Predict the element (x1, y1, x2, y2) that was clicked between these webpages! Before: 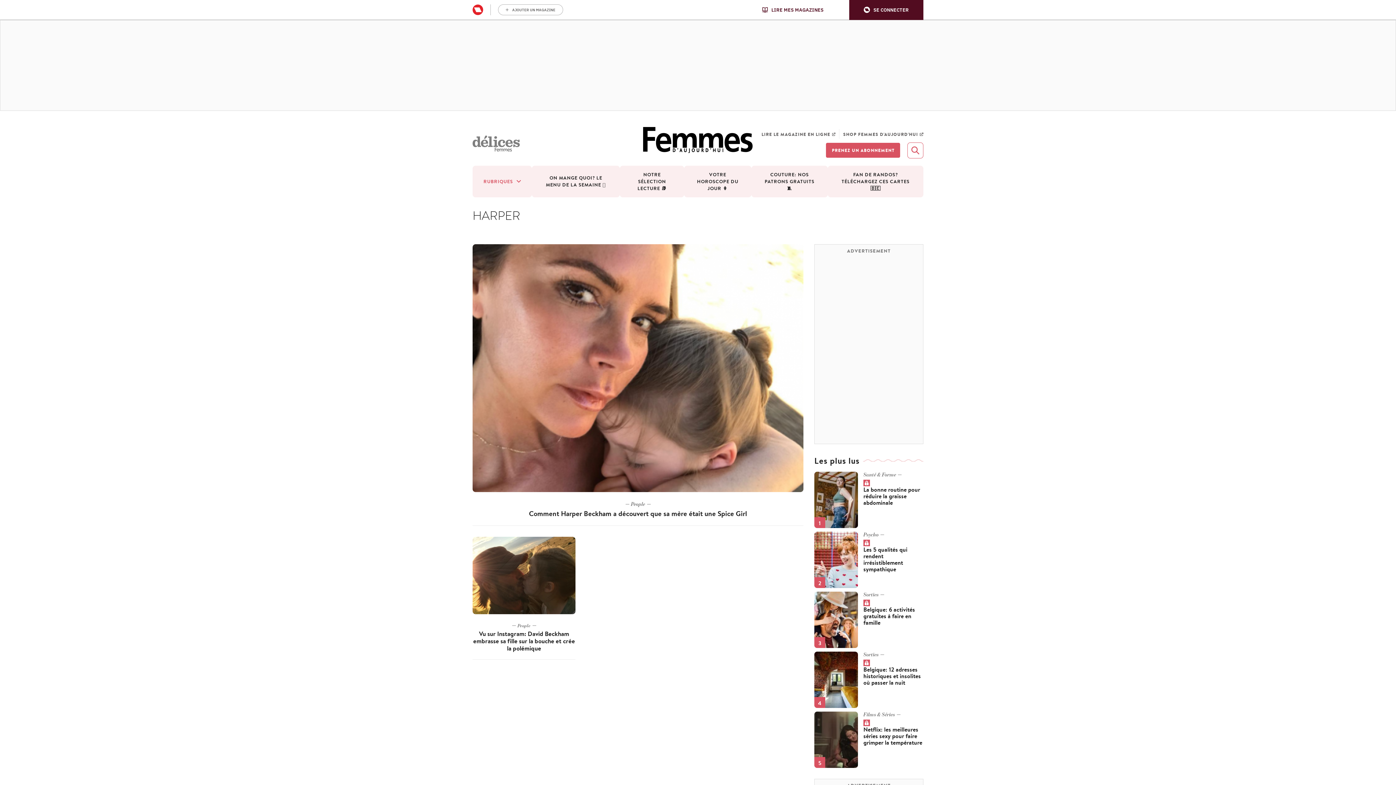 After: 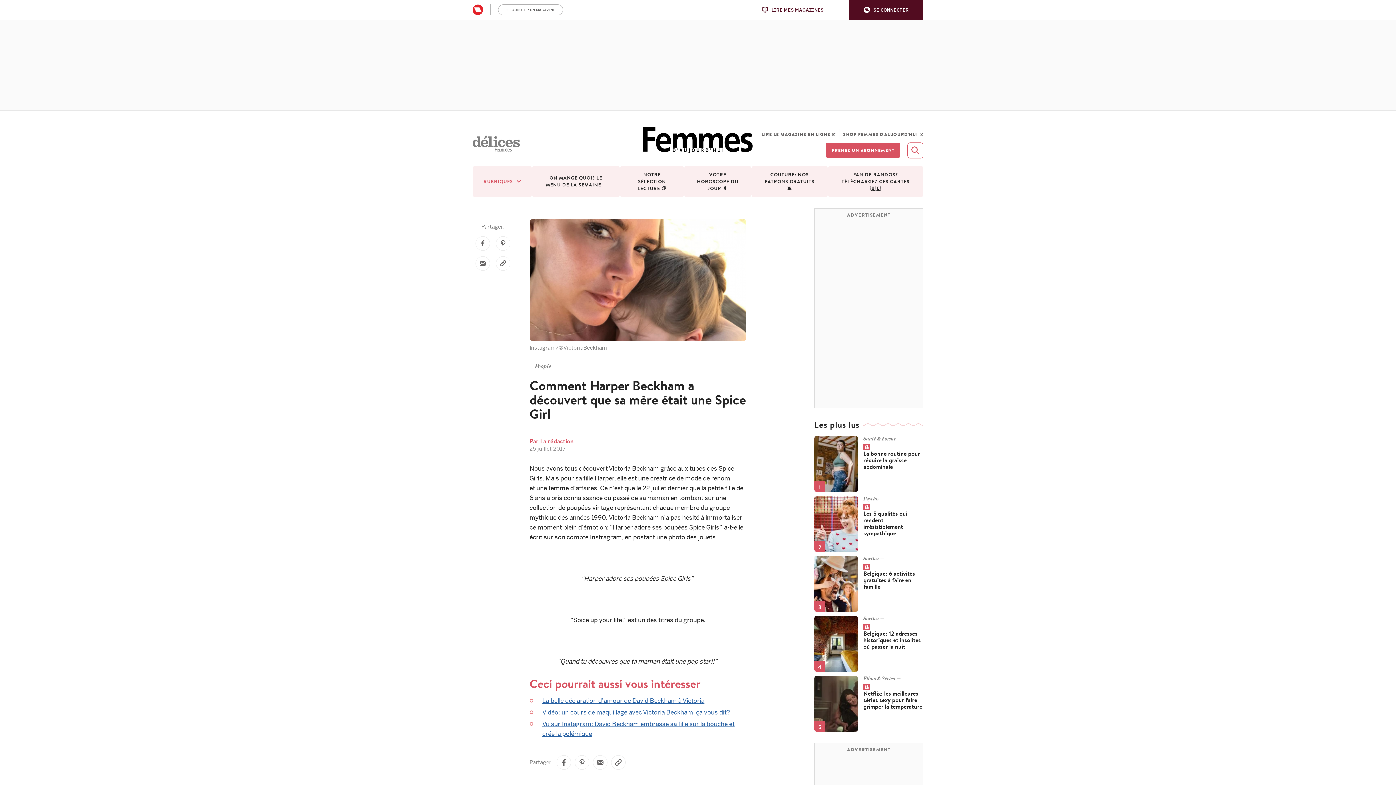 Action: label: Comment Harper Beckham a découvert que sa mère était une Spice Girl bbox: (529, 509, 747, 518)